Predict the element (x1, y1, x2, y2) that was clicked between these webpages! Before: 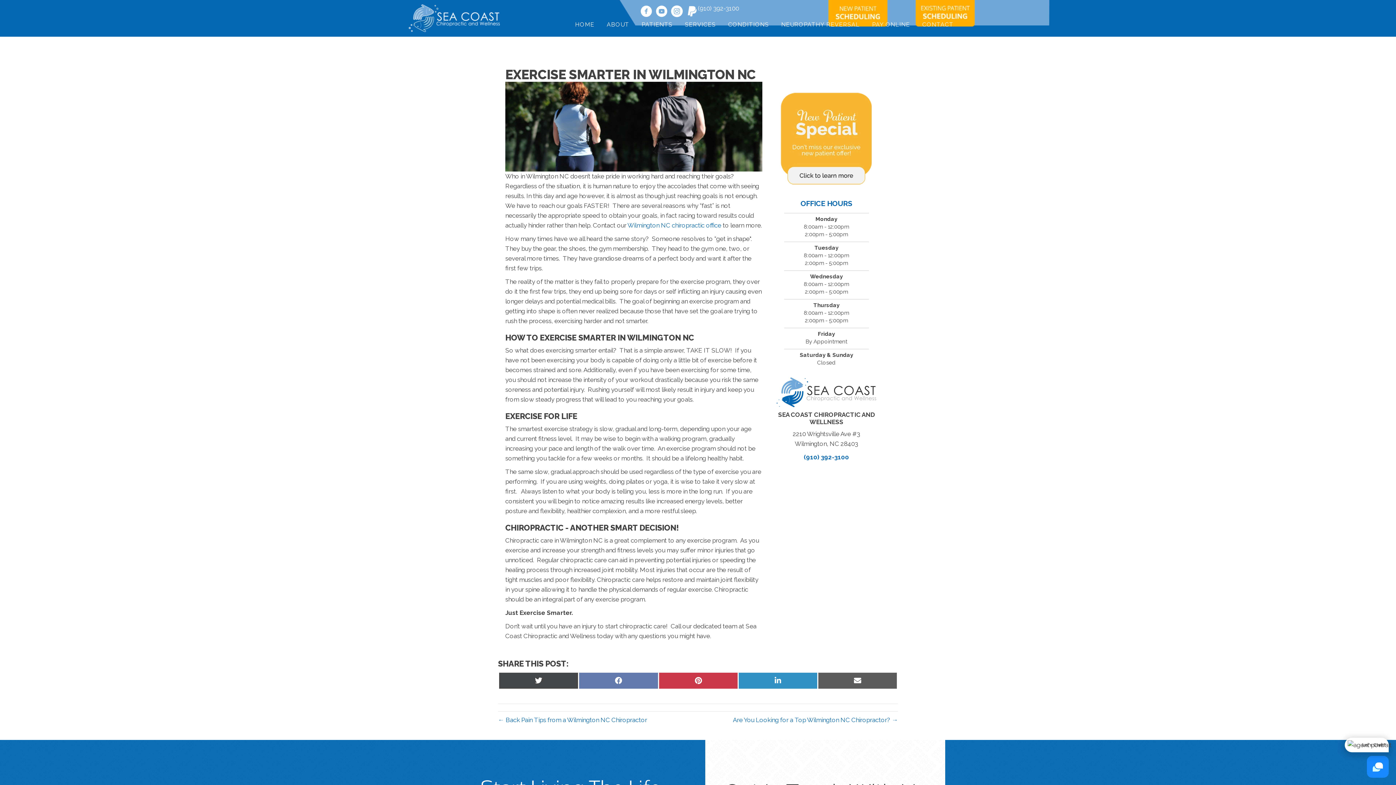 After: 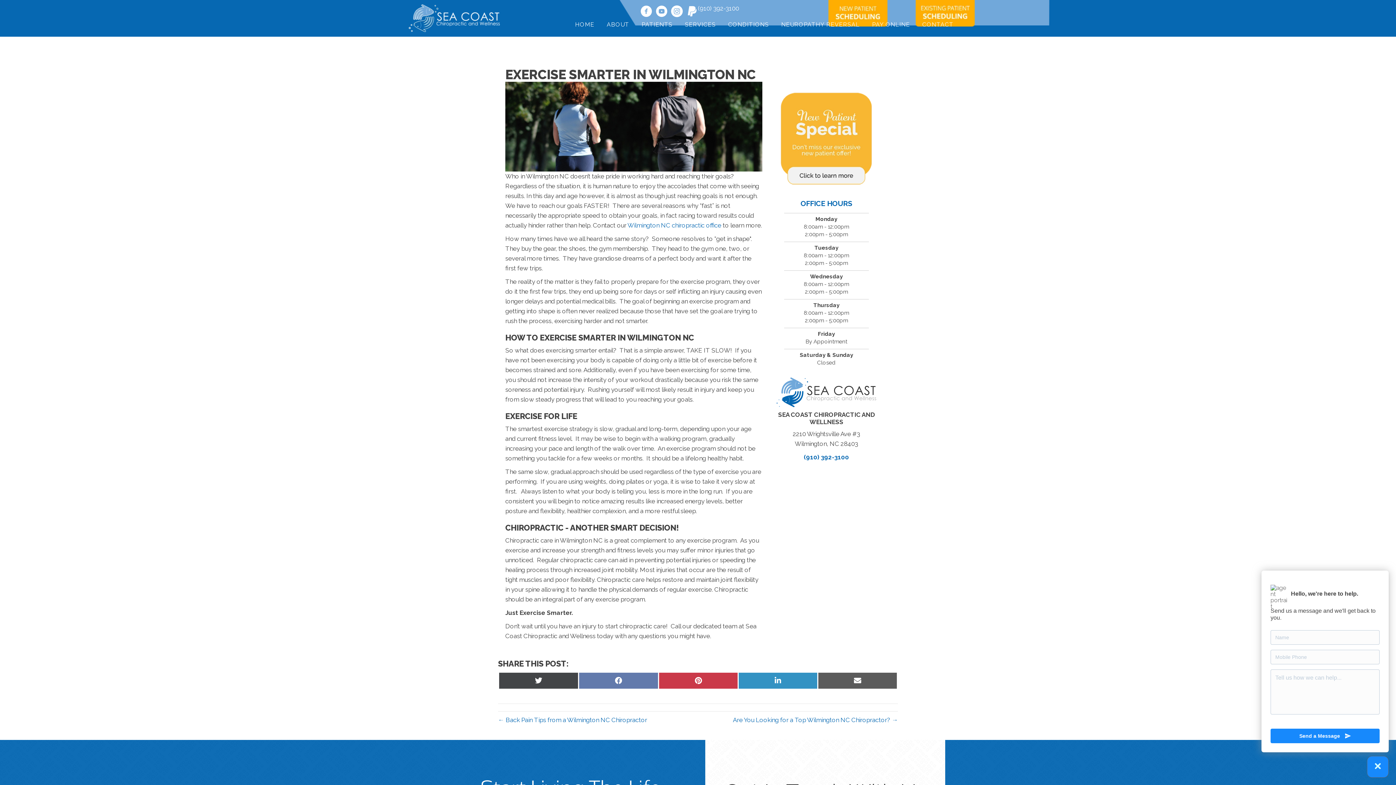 Action: bbox: (1367, 756, 1389, 778)